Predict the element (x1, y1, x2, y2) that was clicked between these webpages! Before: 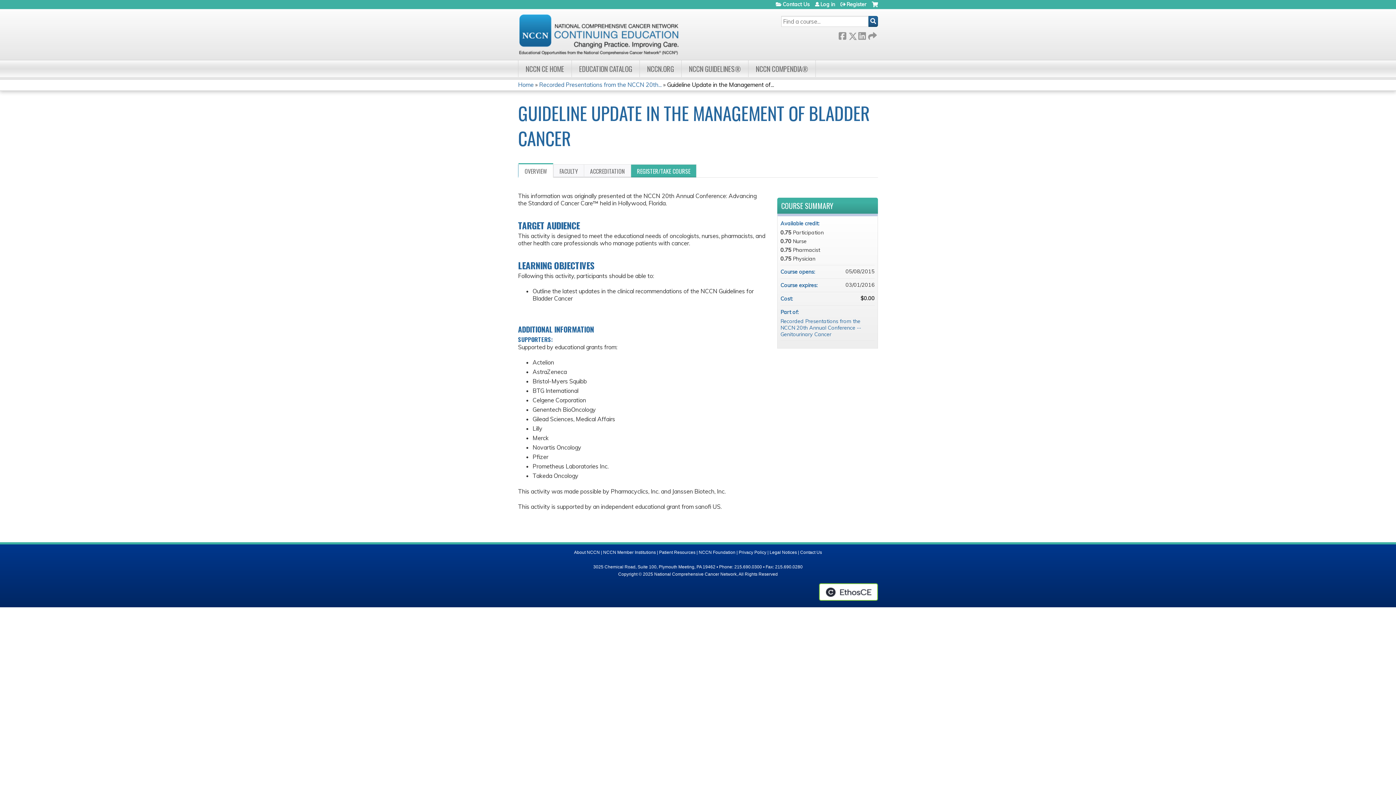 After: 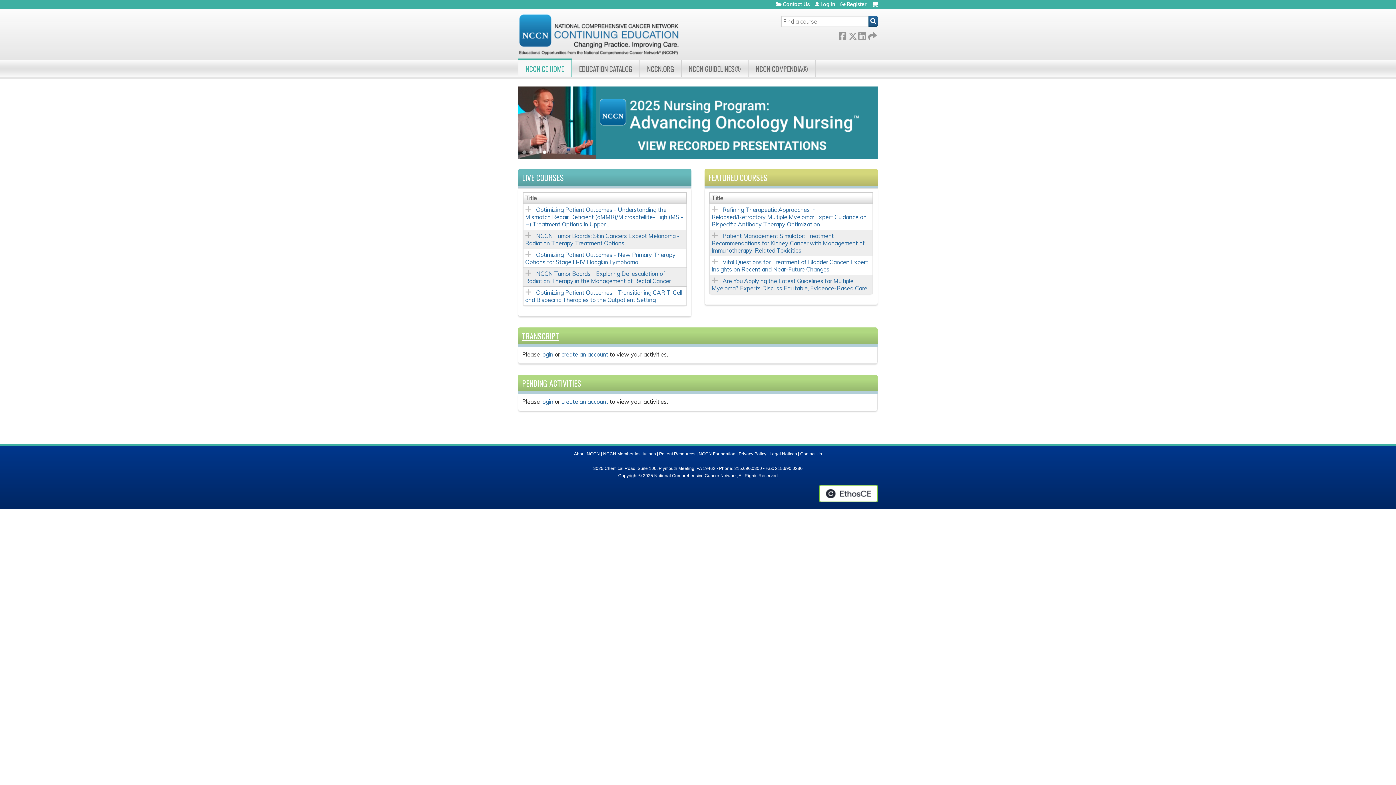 Action: bbox: (518, 9, 679, 60)